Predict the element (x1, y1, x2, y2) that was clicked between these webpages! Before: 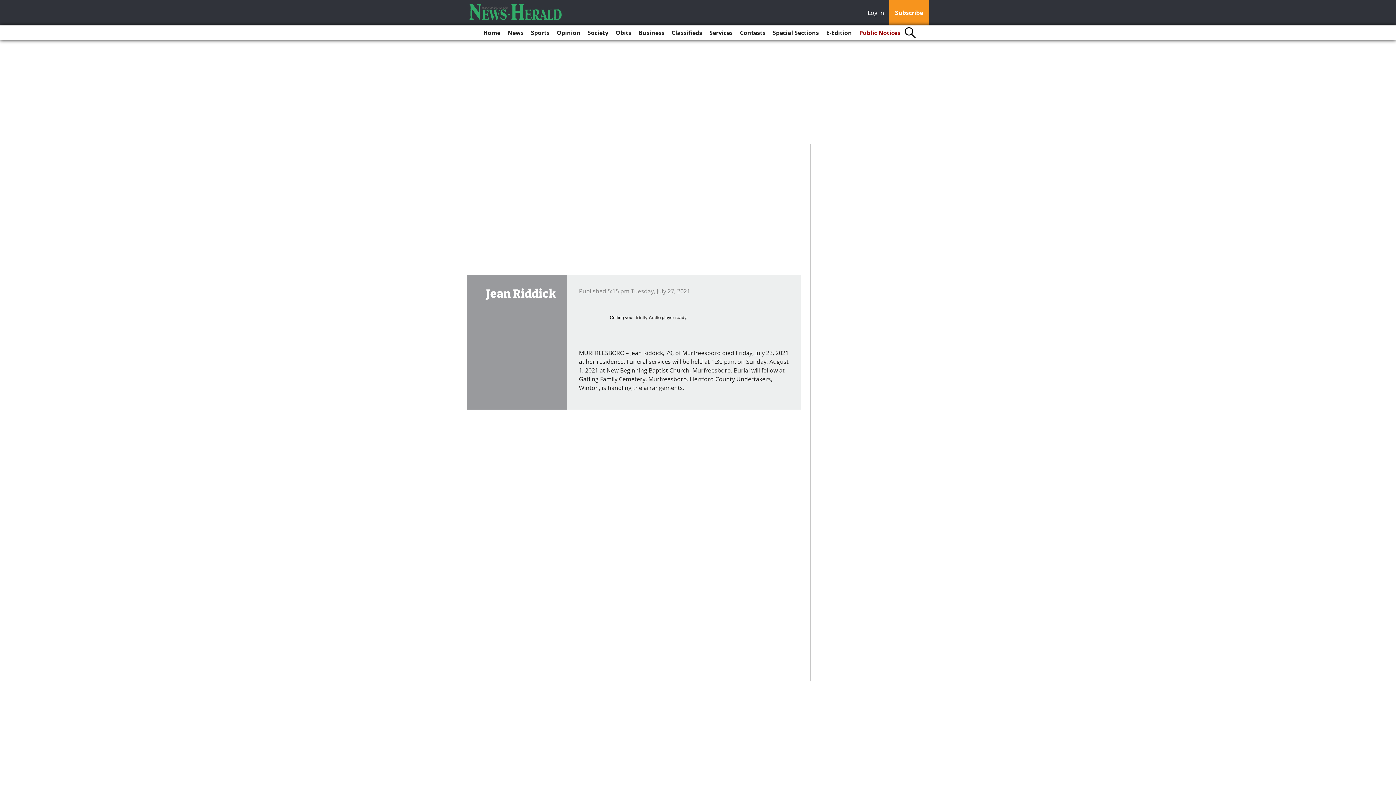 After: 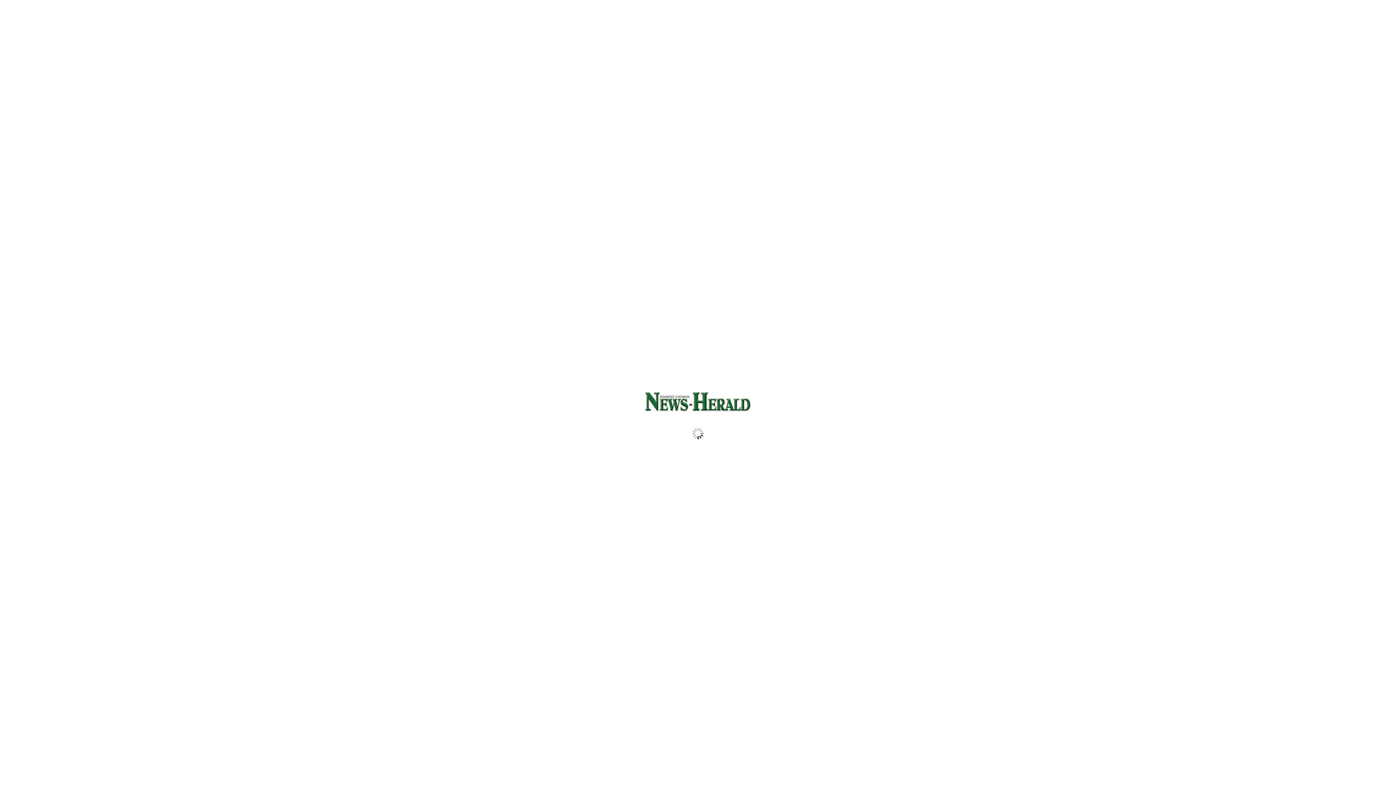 Action: bbox: (823, 25, 855, 40) label: E-Edition